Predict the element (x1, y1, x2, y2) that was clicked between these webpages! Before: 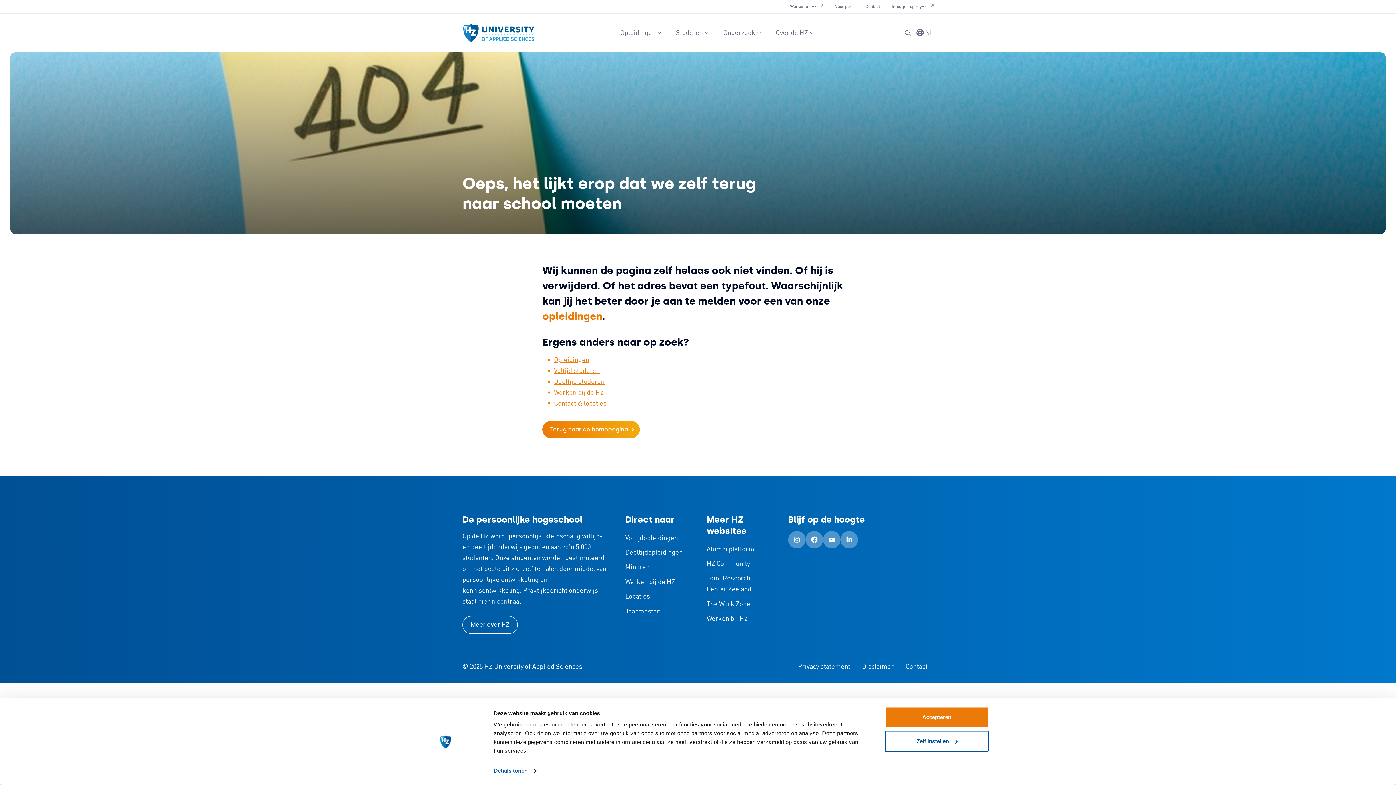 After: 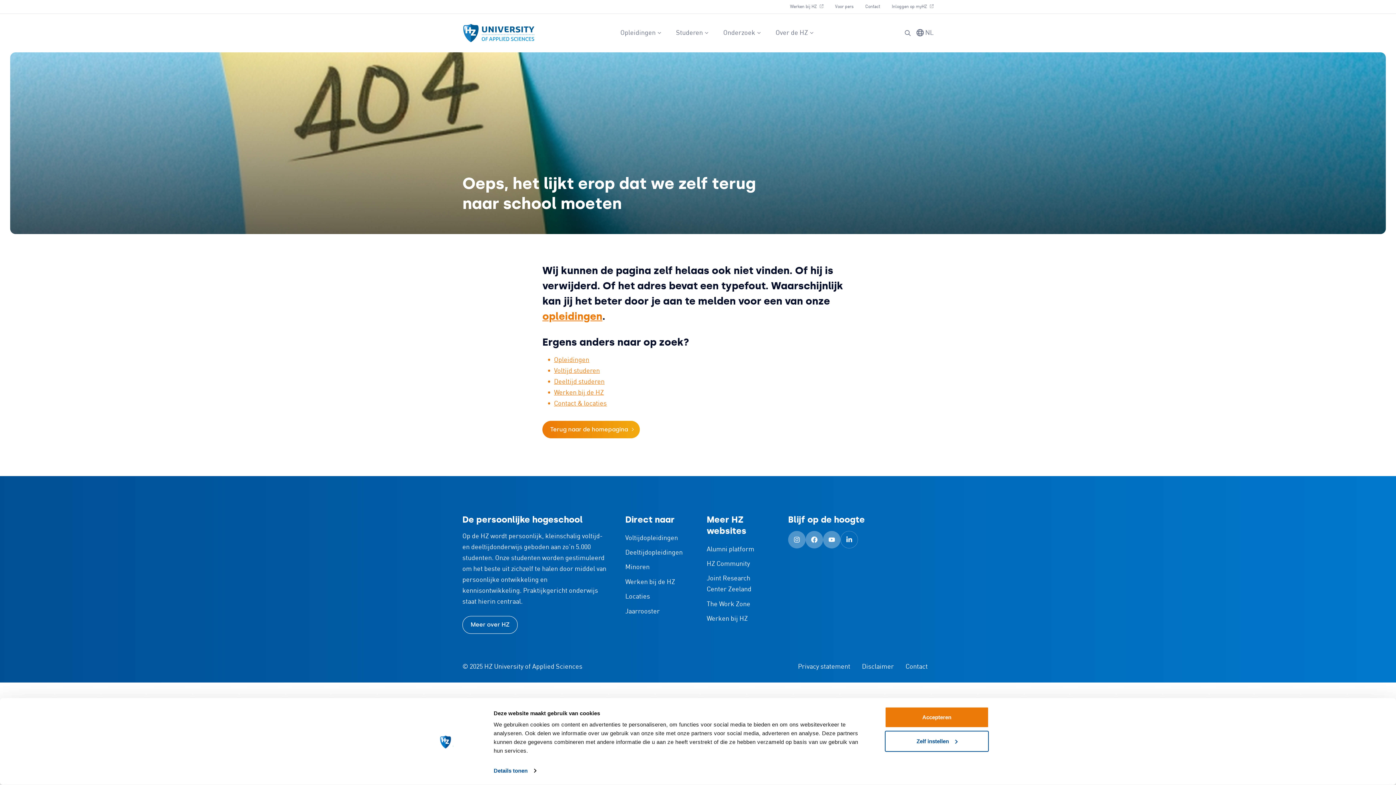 Action: bbox: (840, 531, 858, 548)